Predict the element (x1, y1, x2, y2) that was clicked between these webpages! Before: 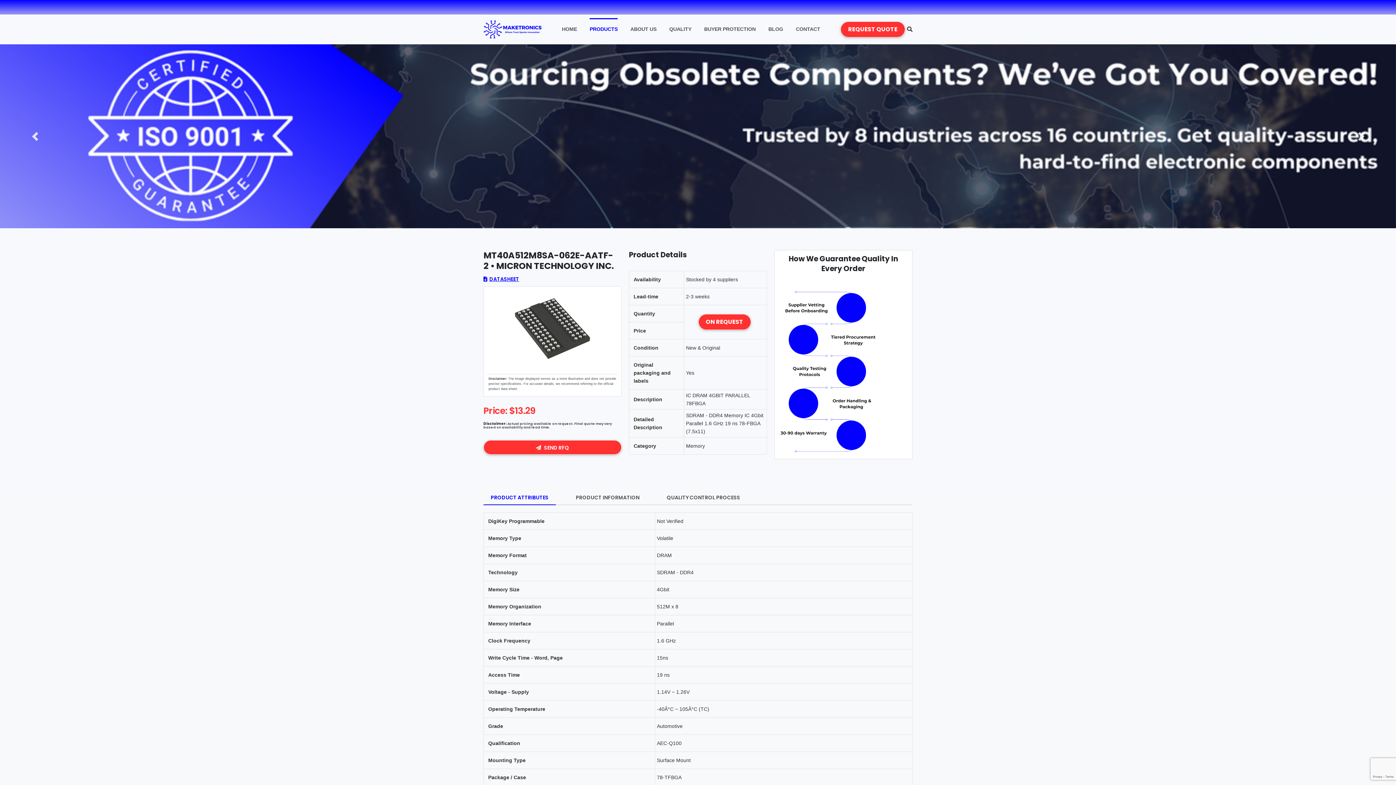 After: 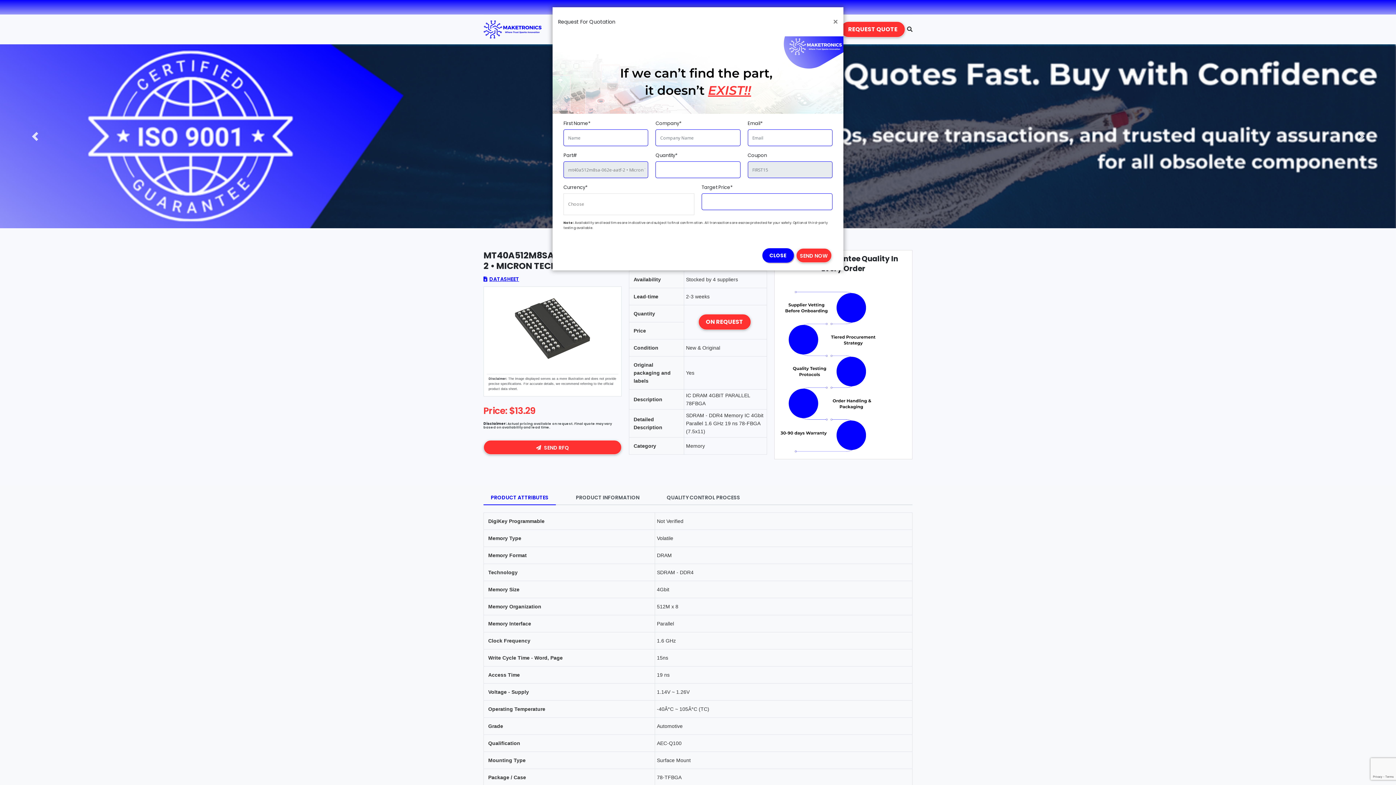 Action: label:  SEND RFQ bbox: (483, 440, 621, 455)